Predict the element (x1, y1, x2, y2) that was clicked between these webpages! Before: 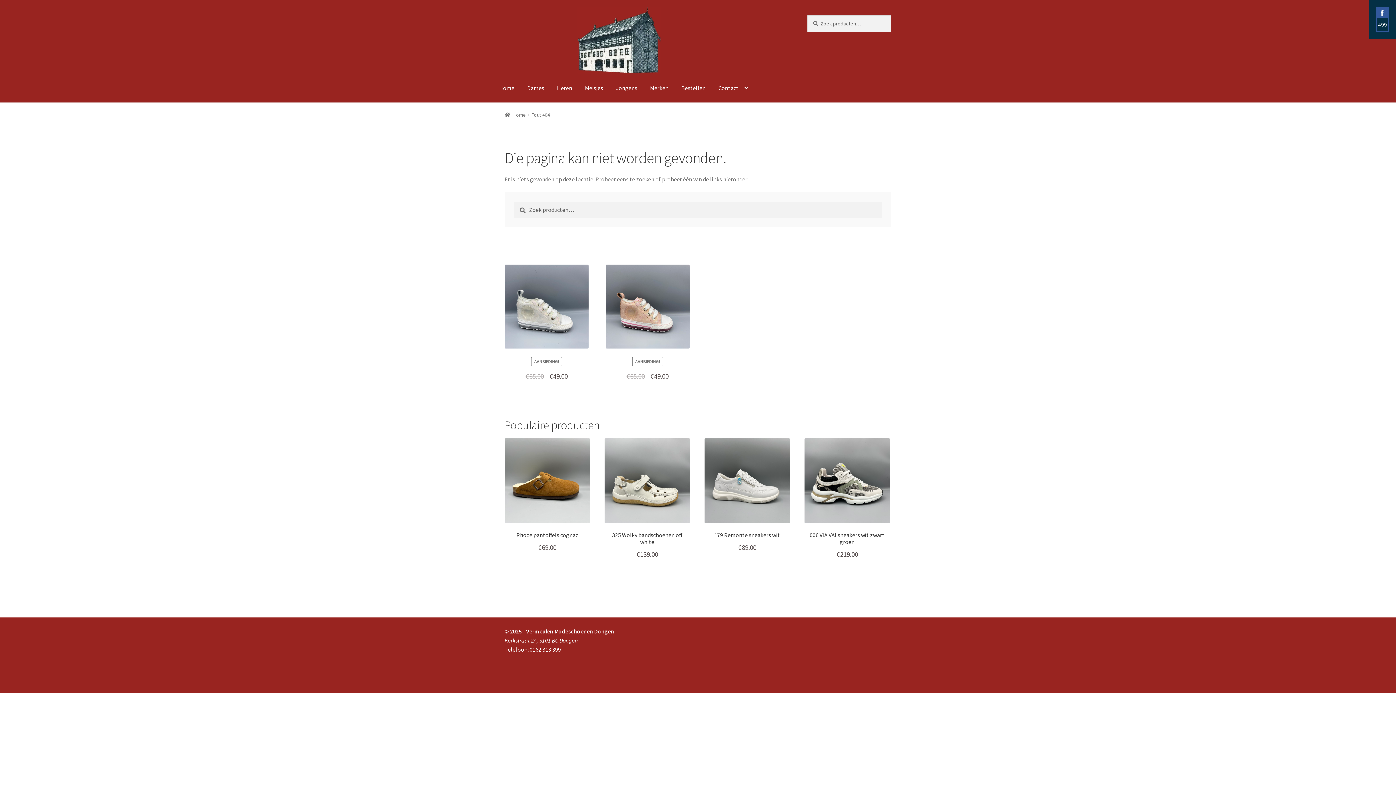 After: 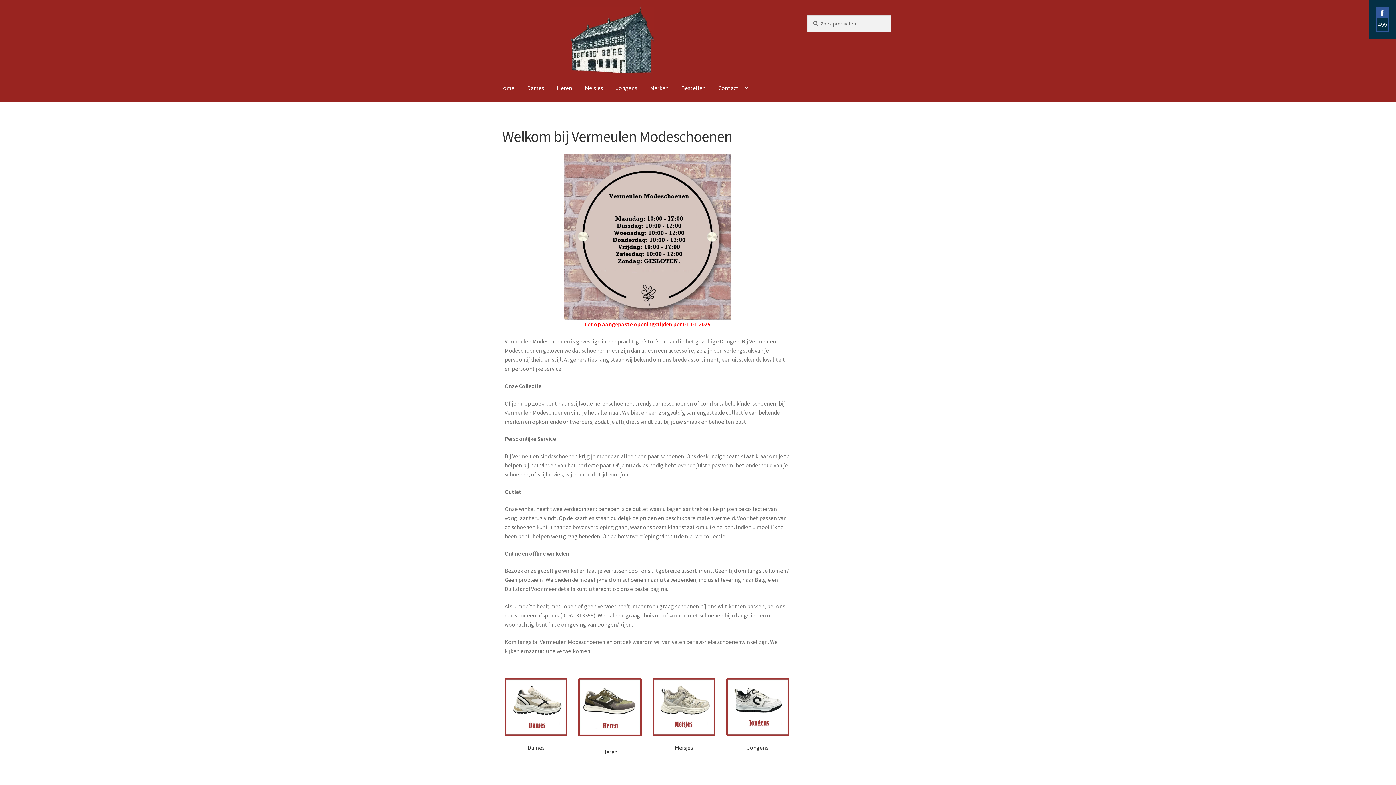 Action: label: Home bbox: (493, 74, 520, 102)